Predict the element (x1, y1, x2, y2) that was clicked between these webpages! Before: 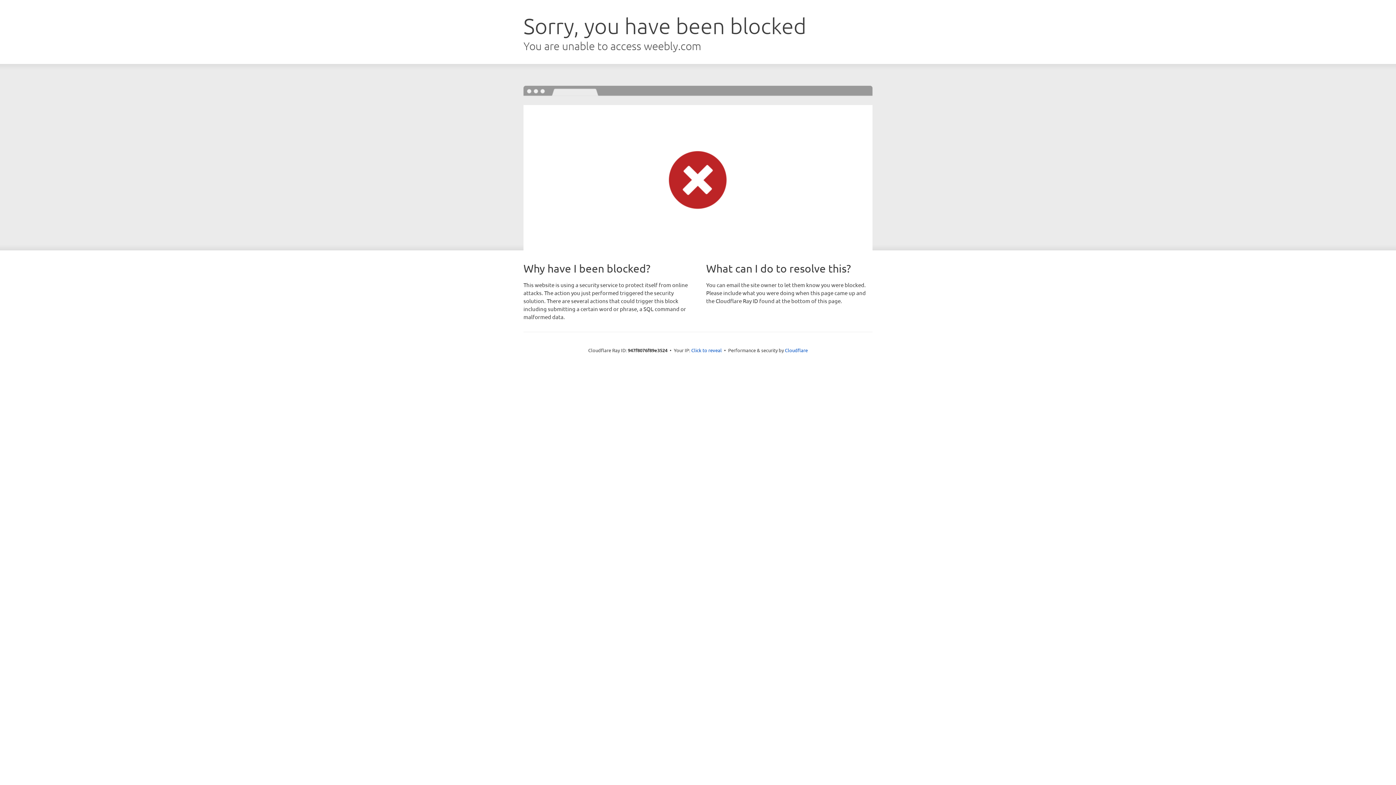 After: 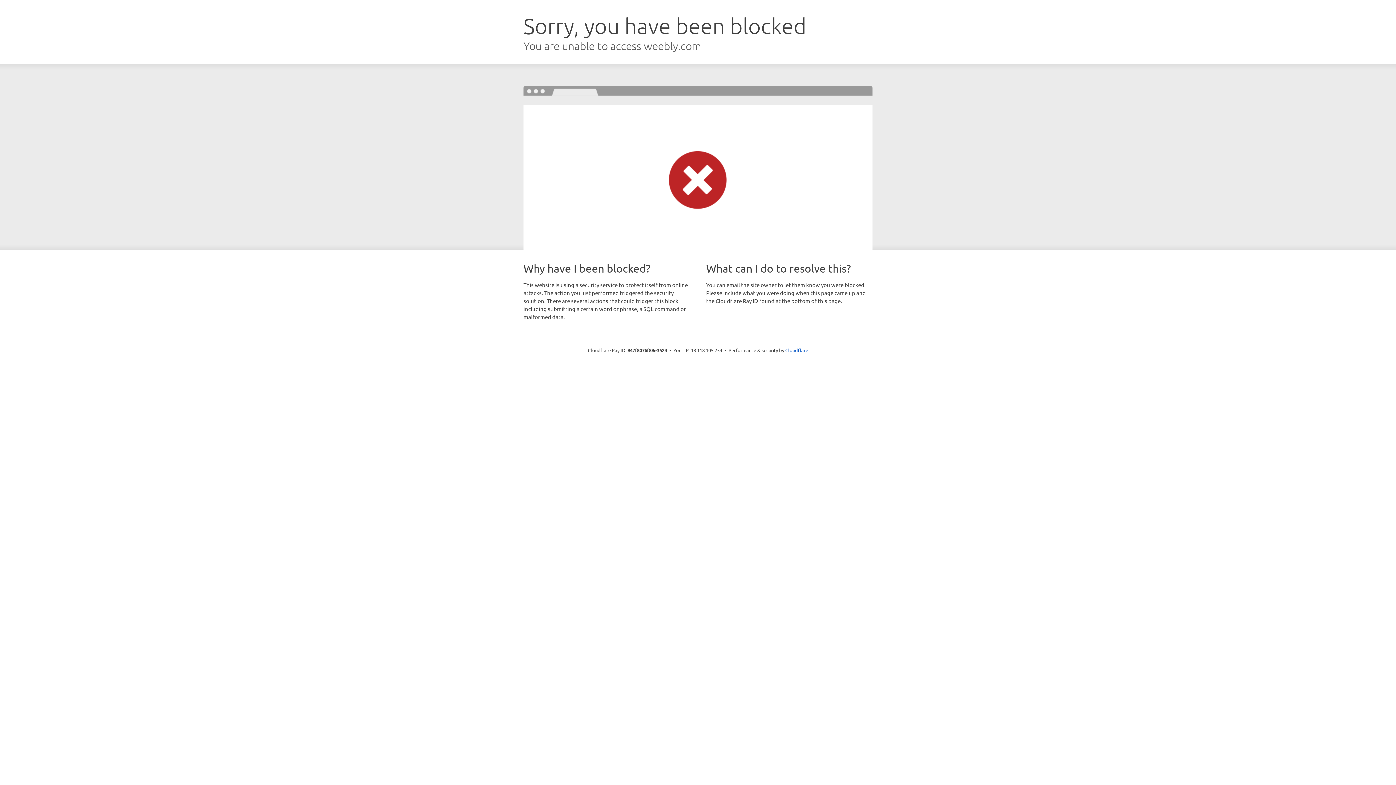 Action: label: Click to reveal bbox: (691, 346, 722, 353)